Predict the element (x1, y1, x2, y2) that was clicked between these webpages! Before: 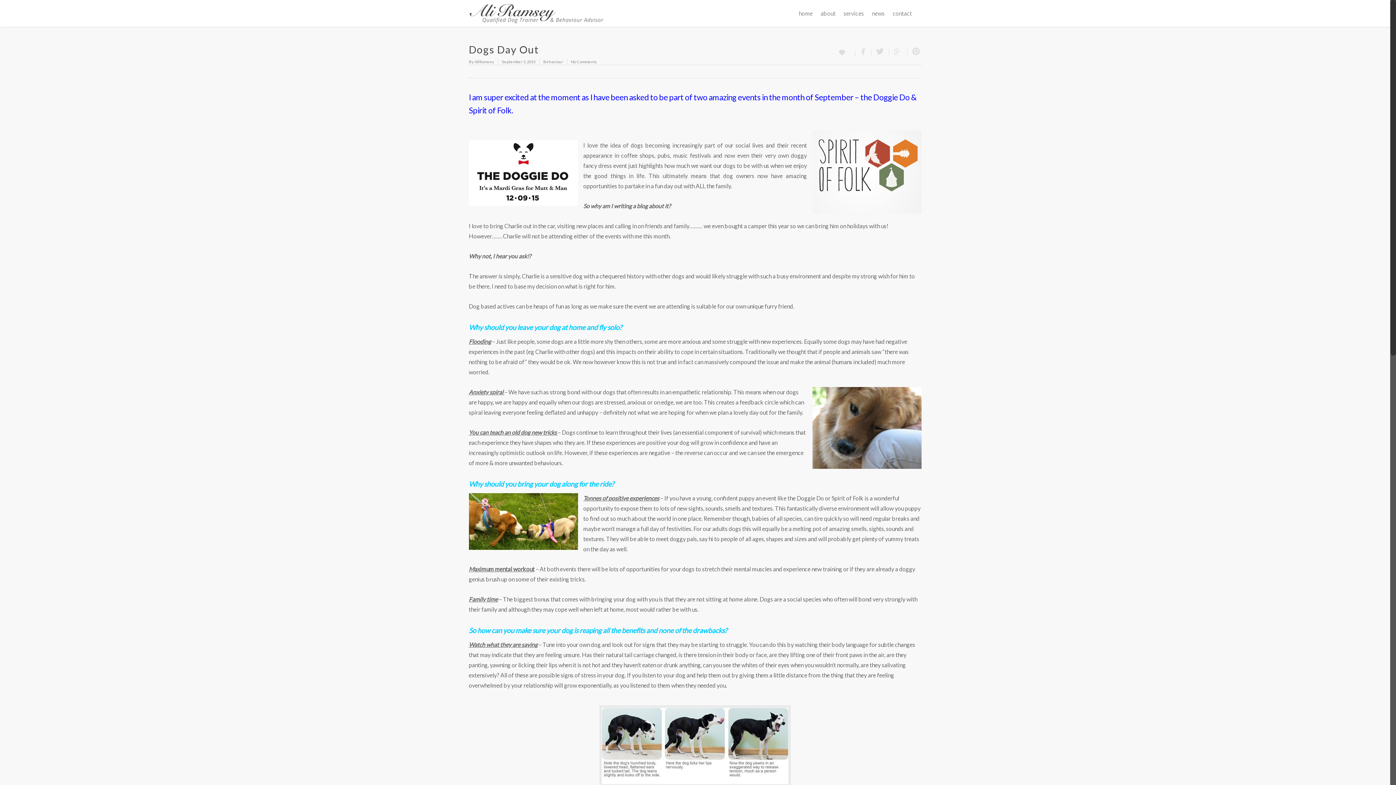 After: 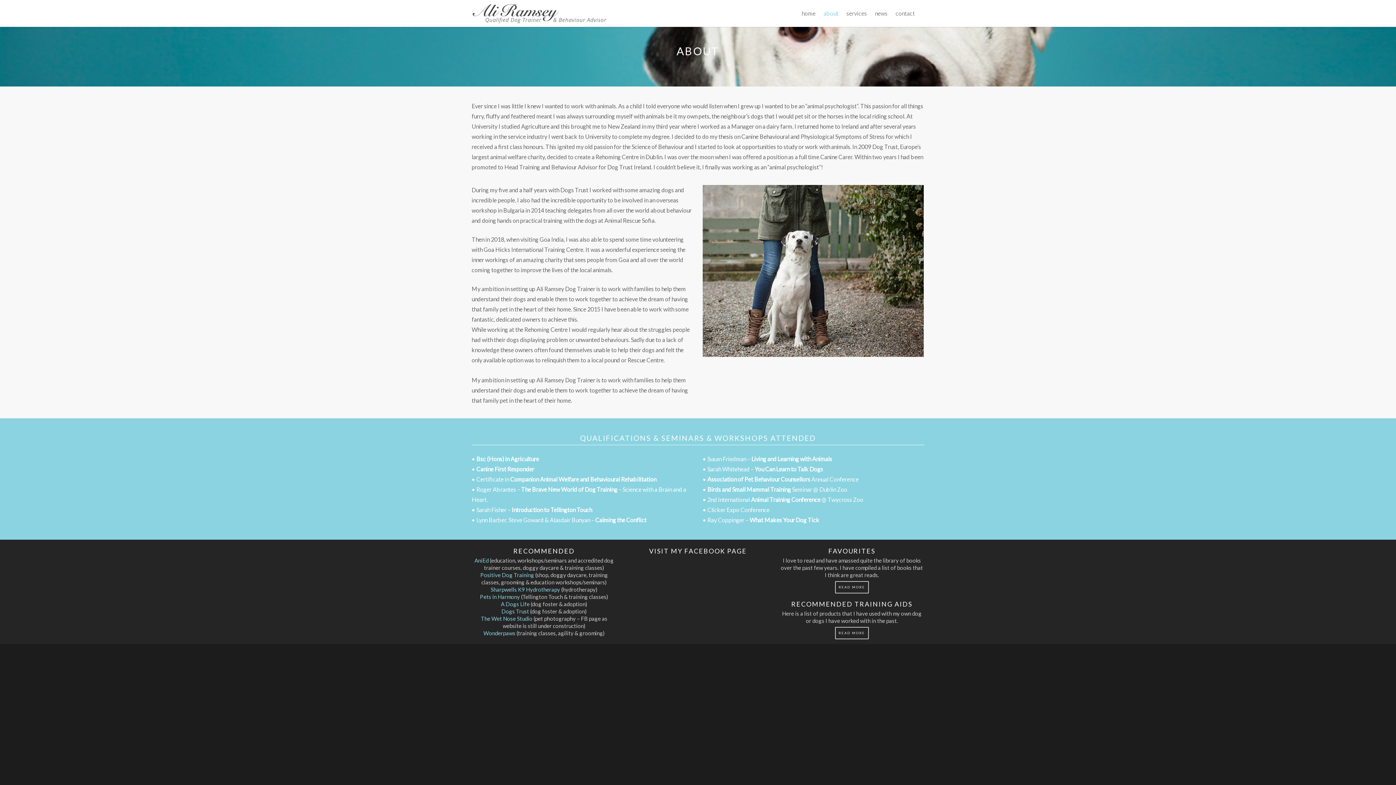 Action: label: about bbox: (817, 3, 839, 26)